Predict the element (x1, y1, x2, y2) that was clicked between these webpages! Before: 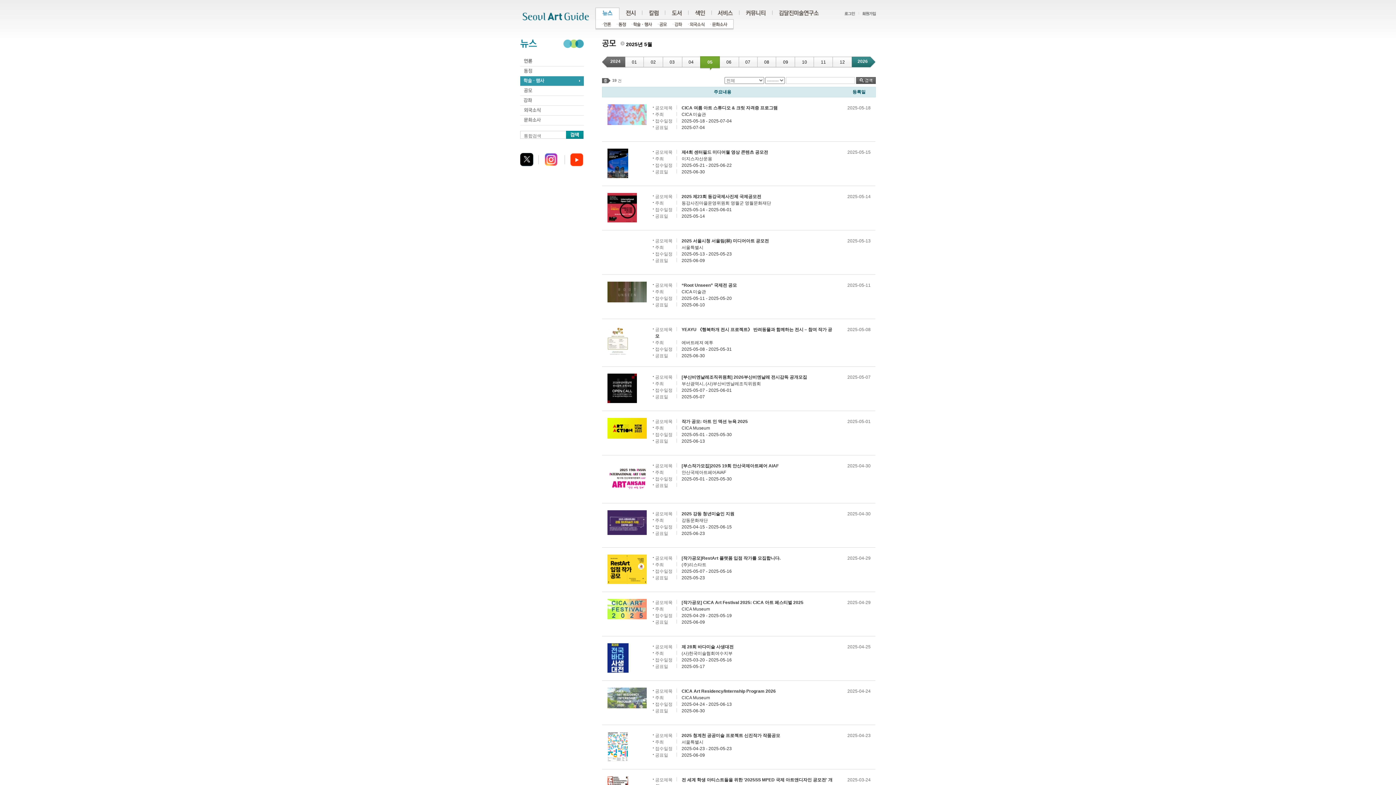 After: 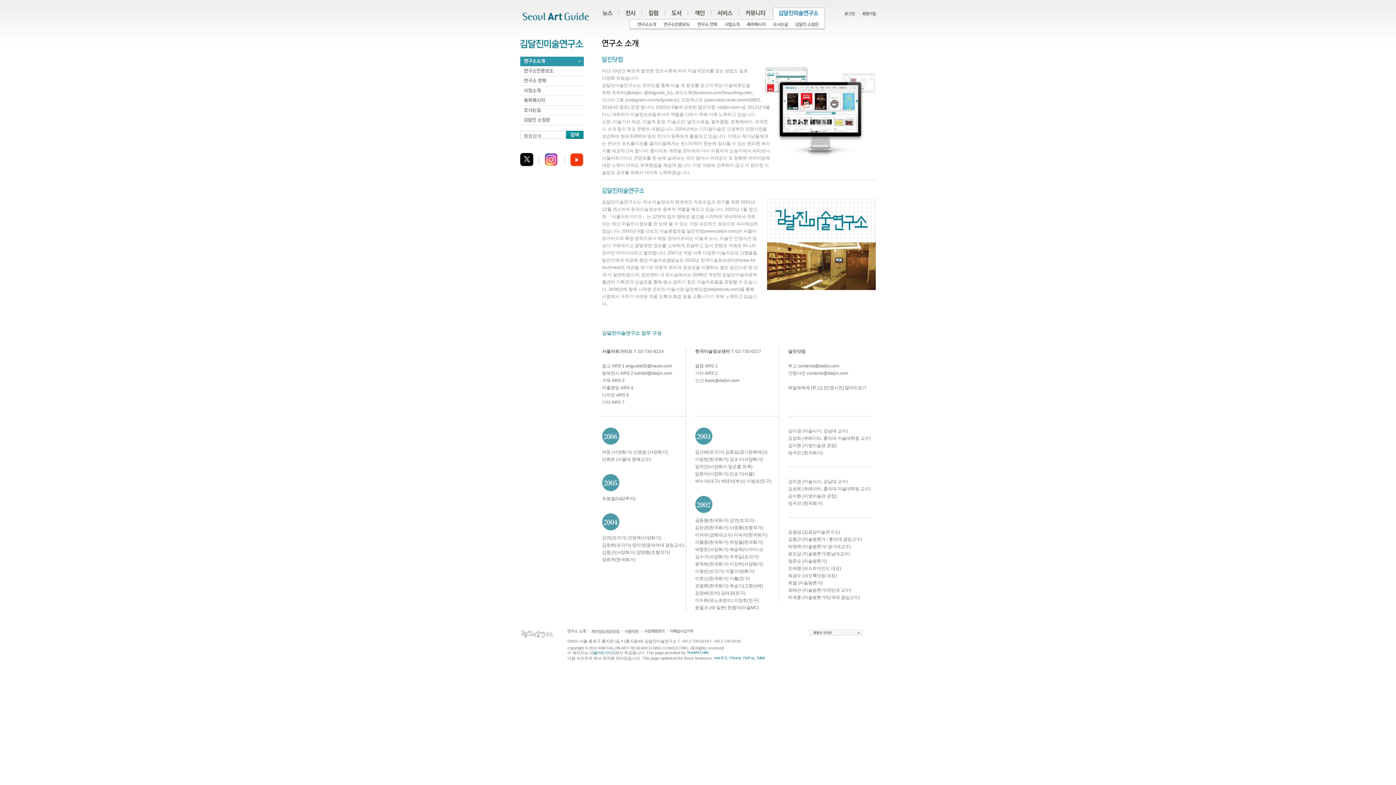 Action: bbox: (772, 7, 825, 19)